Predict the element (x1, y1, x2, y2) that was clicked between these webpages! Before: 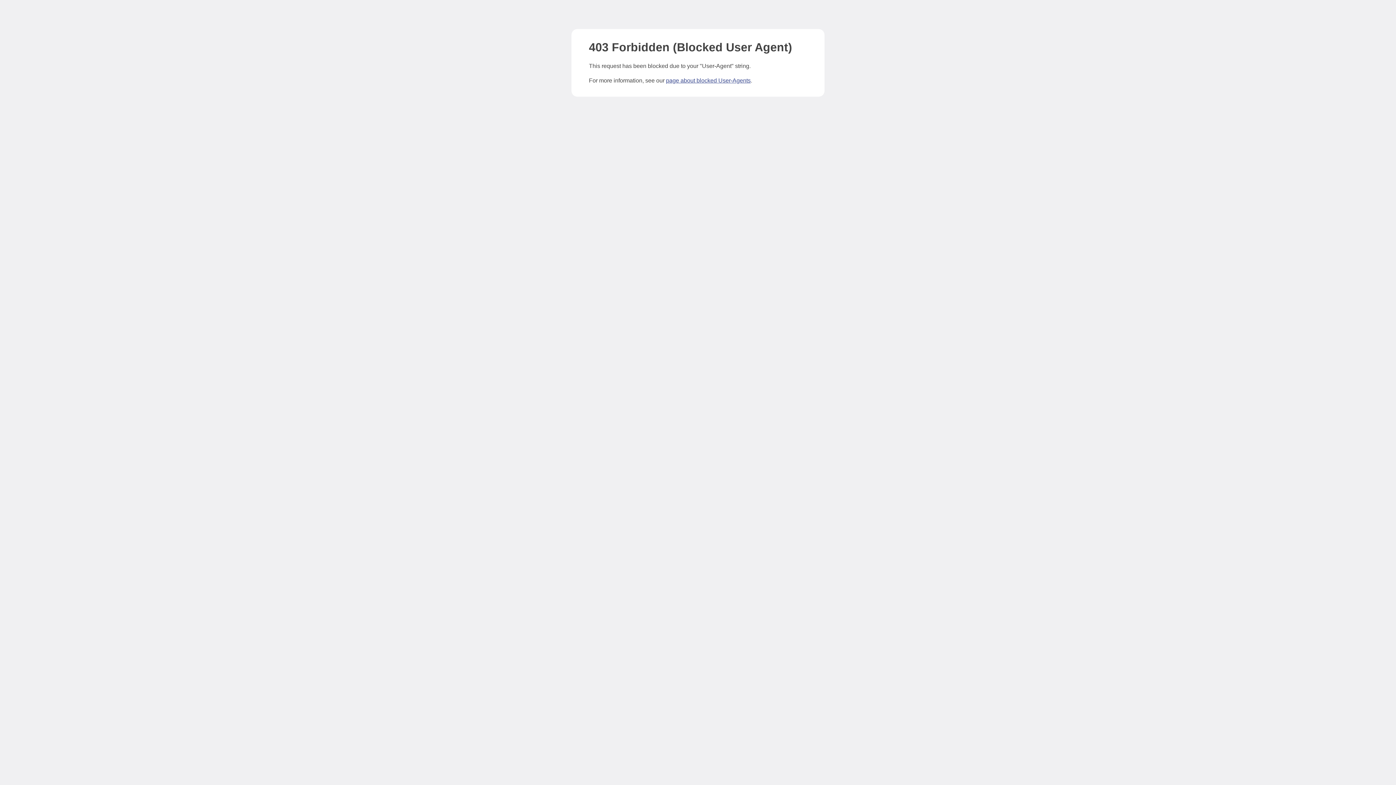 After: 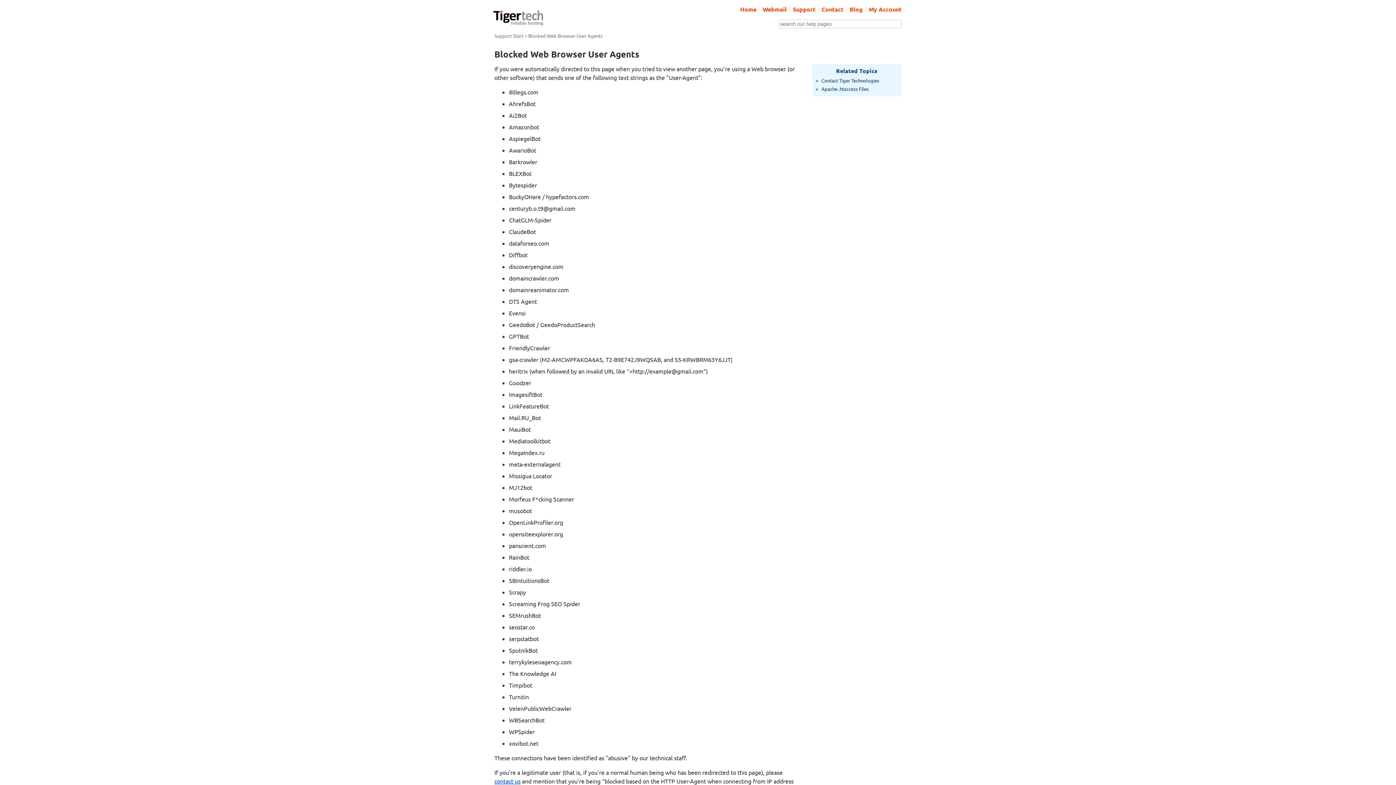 Action: label: page about blocked User-Agents bbox: (666, 77, 750, 83)